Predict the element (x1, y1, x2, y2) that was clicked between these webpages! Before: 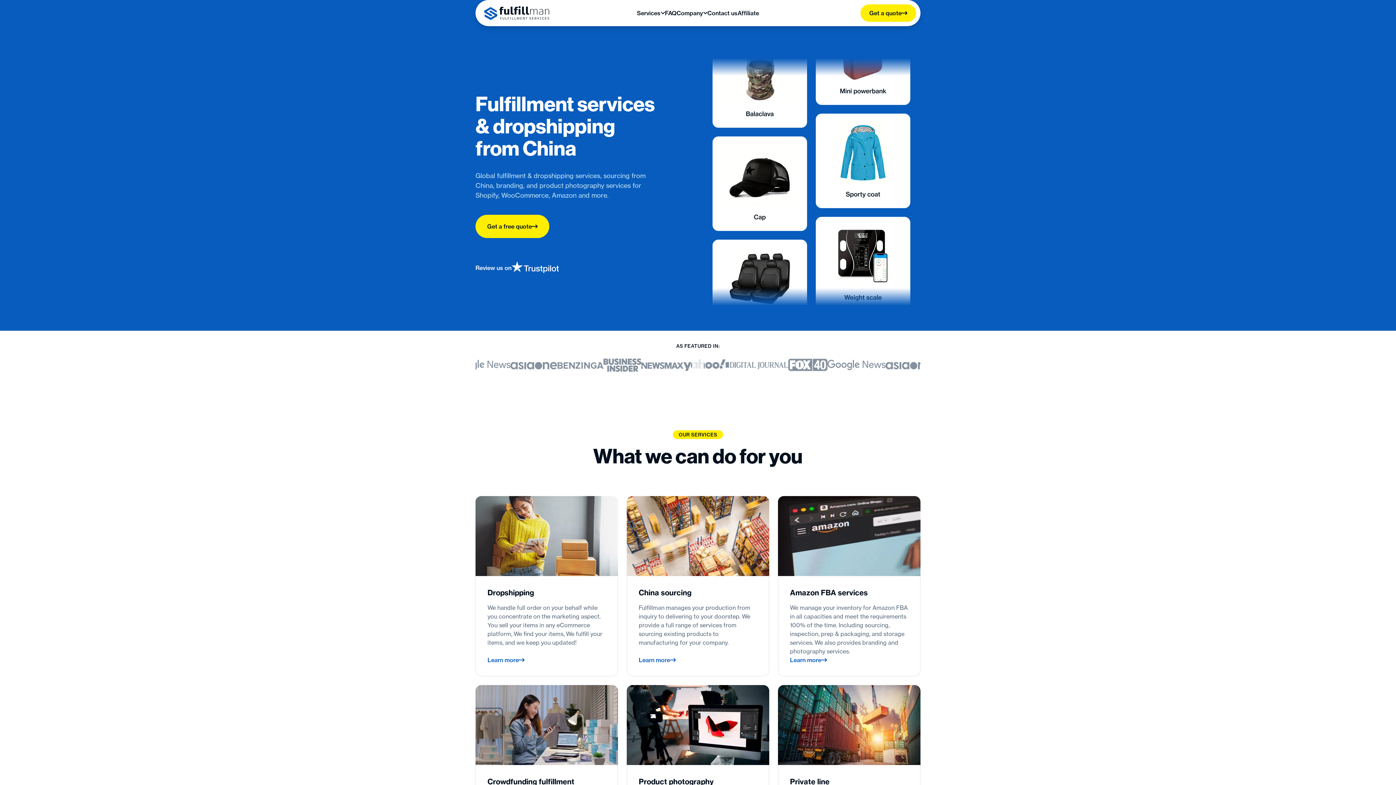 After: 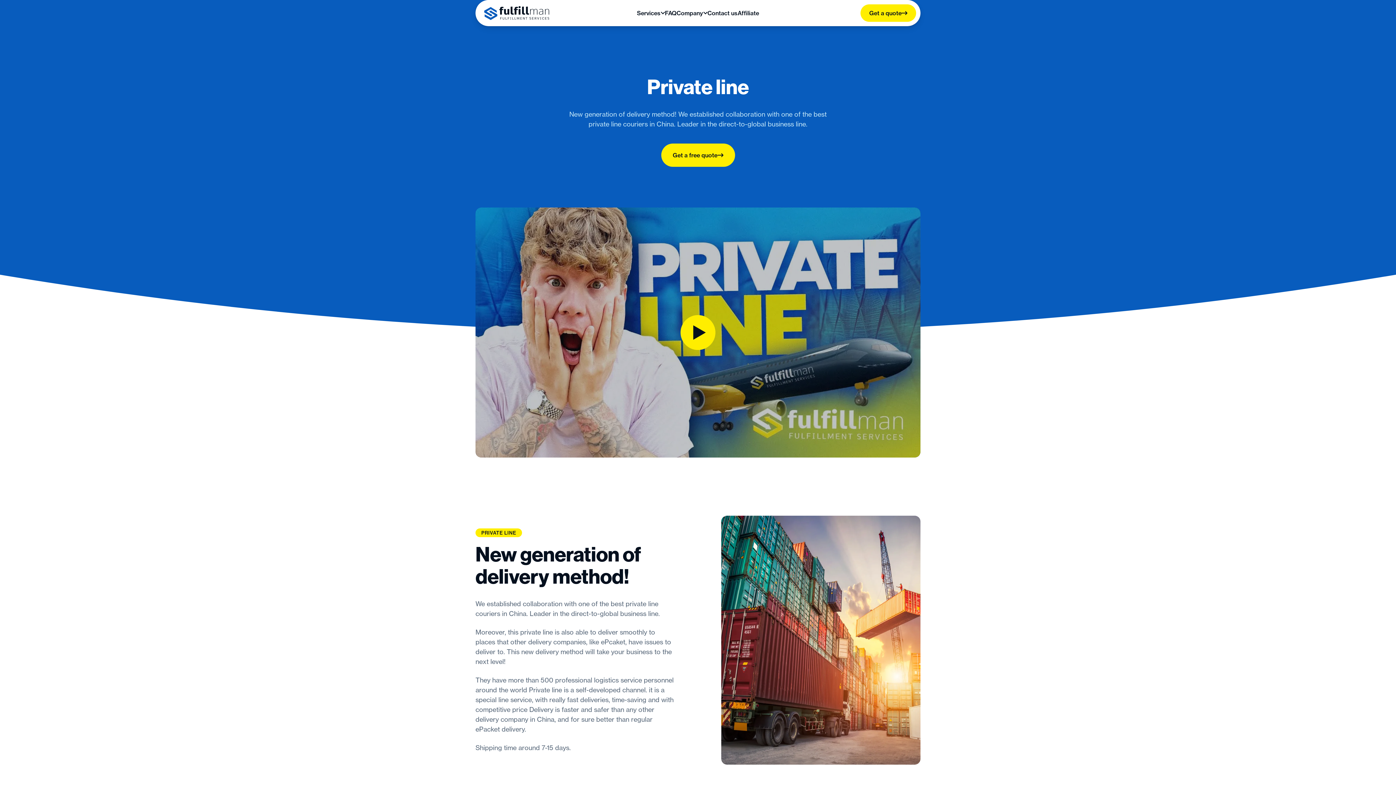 Action: bbox: (778, 685, 920, 865) label: Private line

New generation of delivery method! We established collaboration with one of the best private line couriers in China. Leader in the direct-to-global business line. Fast shipping directly from china.

Learn more